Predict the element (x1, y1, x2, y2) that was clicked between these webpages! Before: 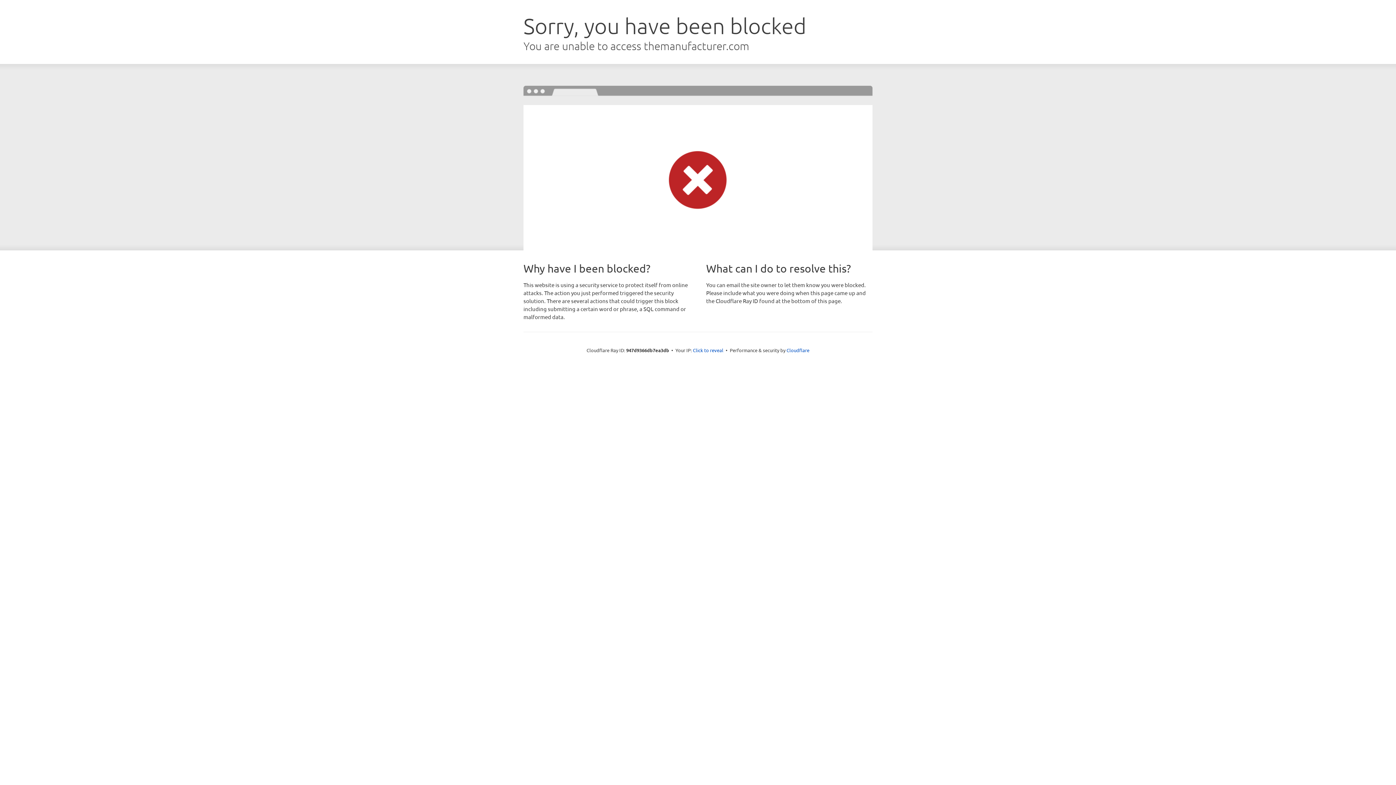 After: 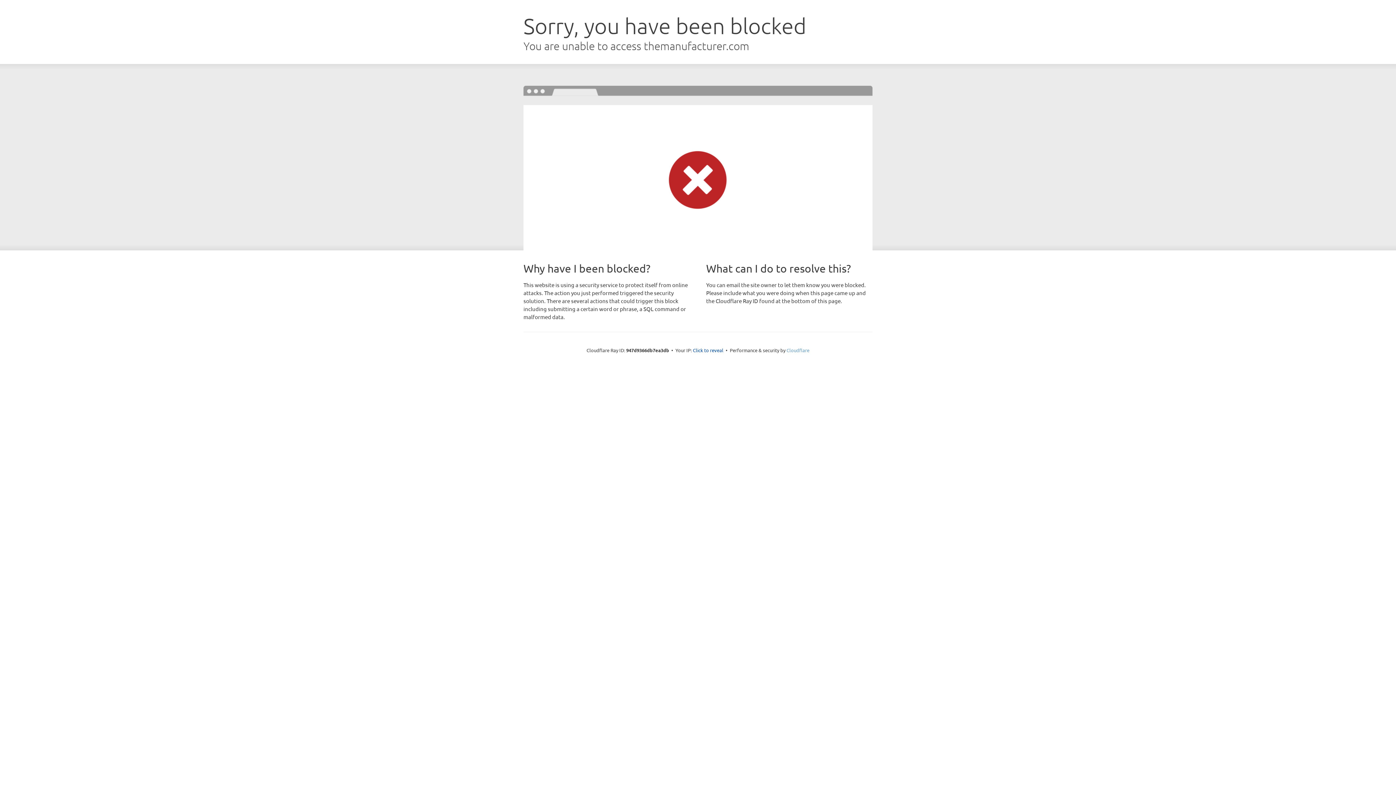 Action: label: Cloudflare bbox: (786, 347, 809, 353)